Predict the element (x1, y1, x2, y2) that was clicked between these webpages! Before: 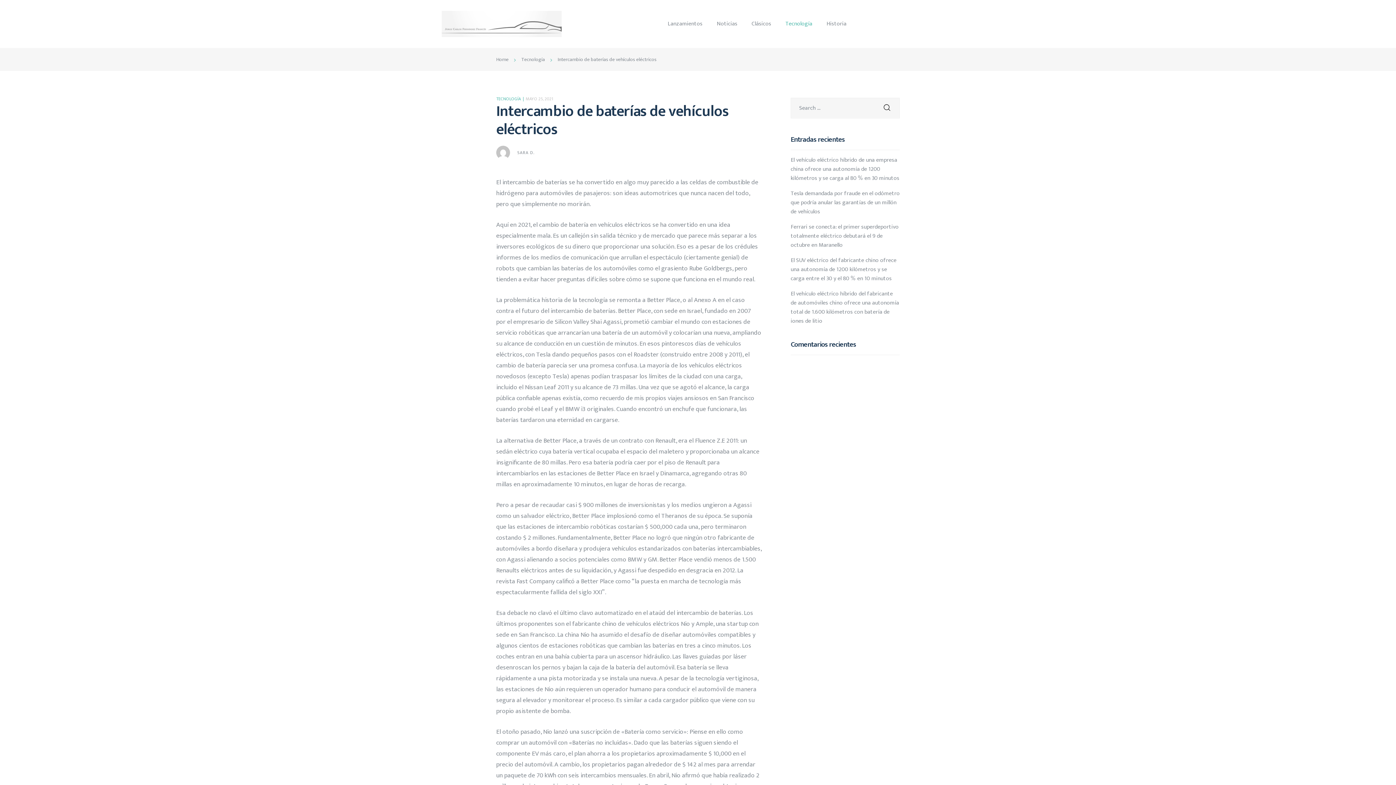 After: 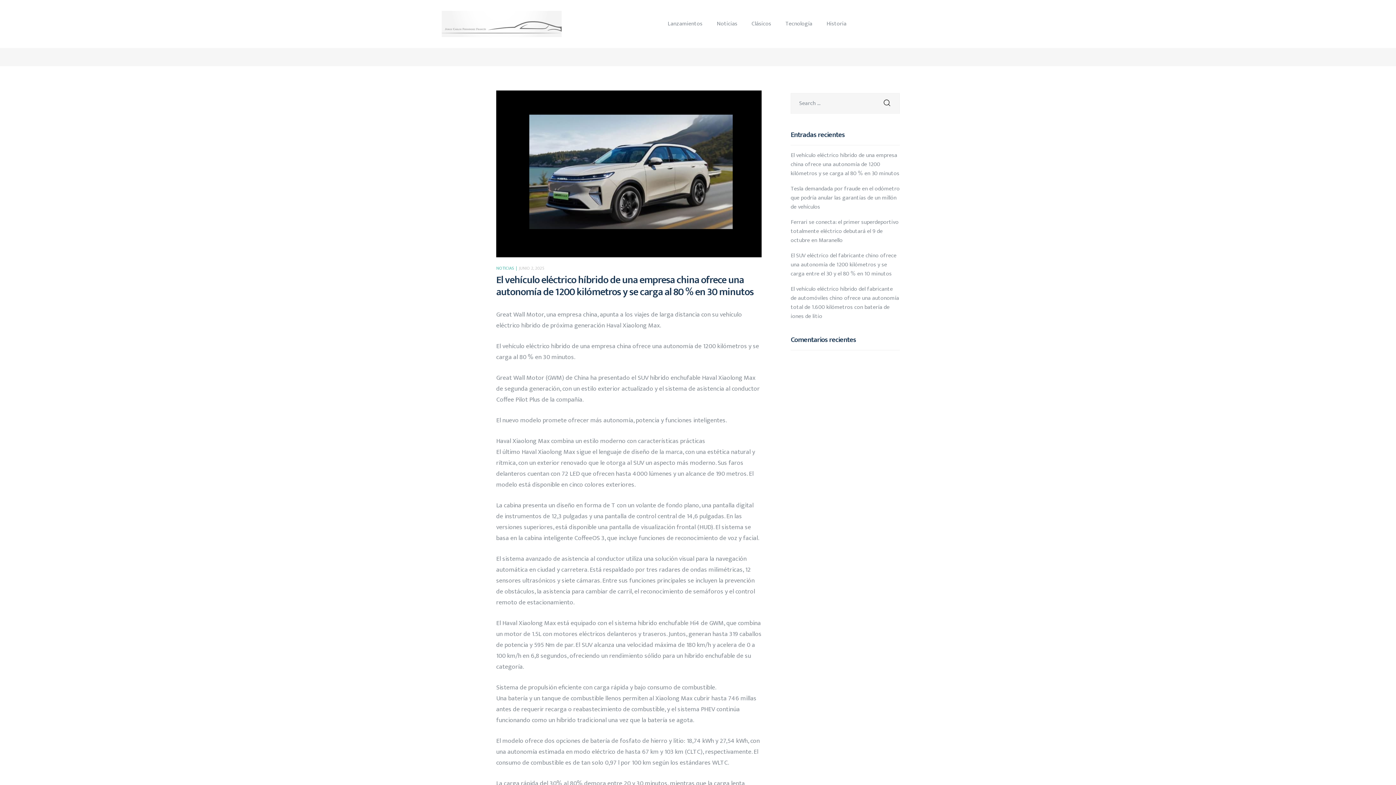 Action: bbox: (517, 149, 534, 156) label: SARA D.